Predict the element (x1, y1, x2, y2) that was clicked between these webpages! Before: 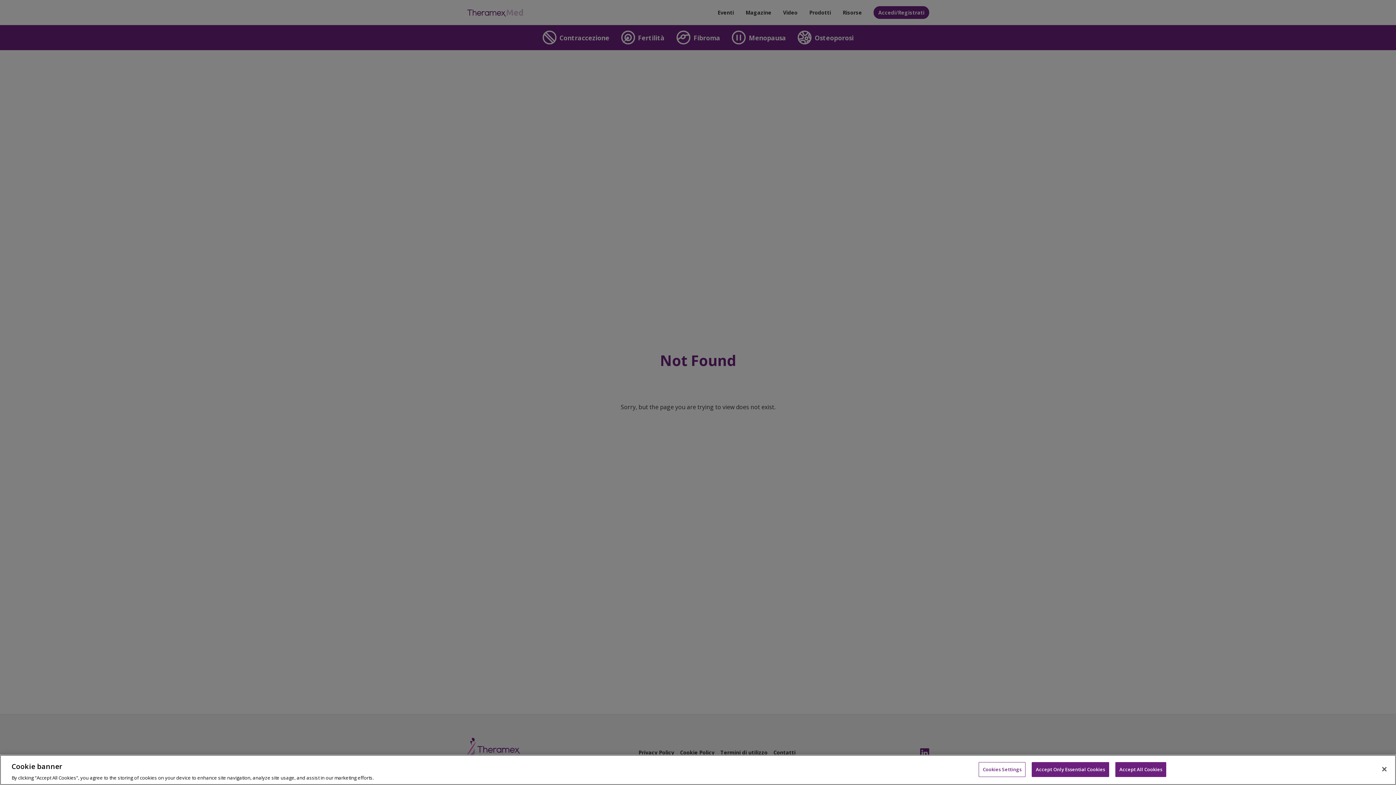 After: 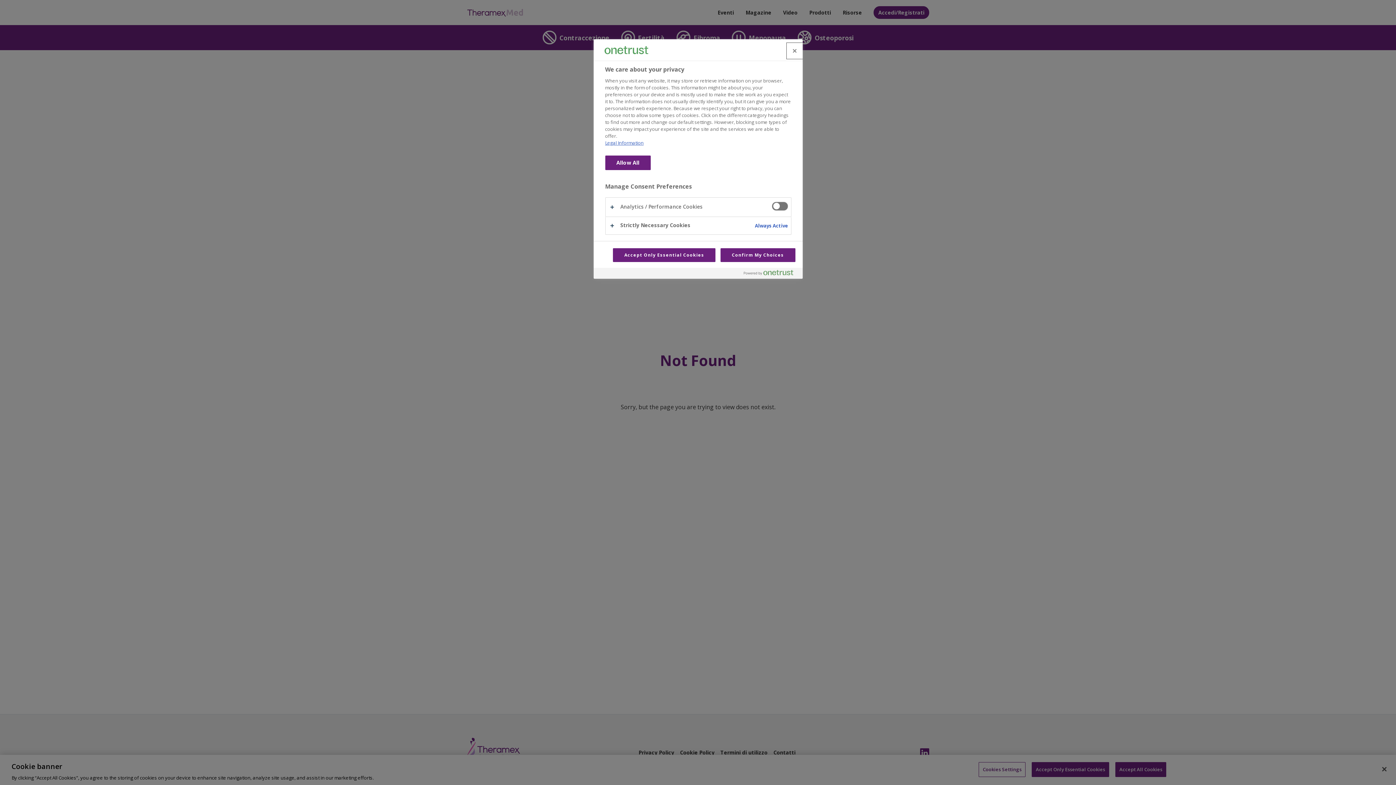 Action: label: Cookies Settings bbox: (978, 762, 1025, 777)